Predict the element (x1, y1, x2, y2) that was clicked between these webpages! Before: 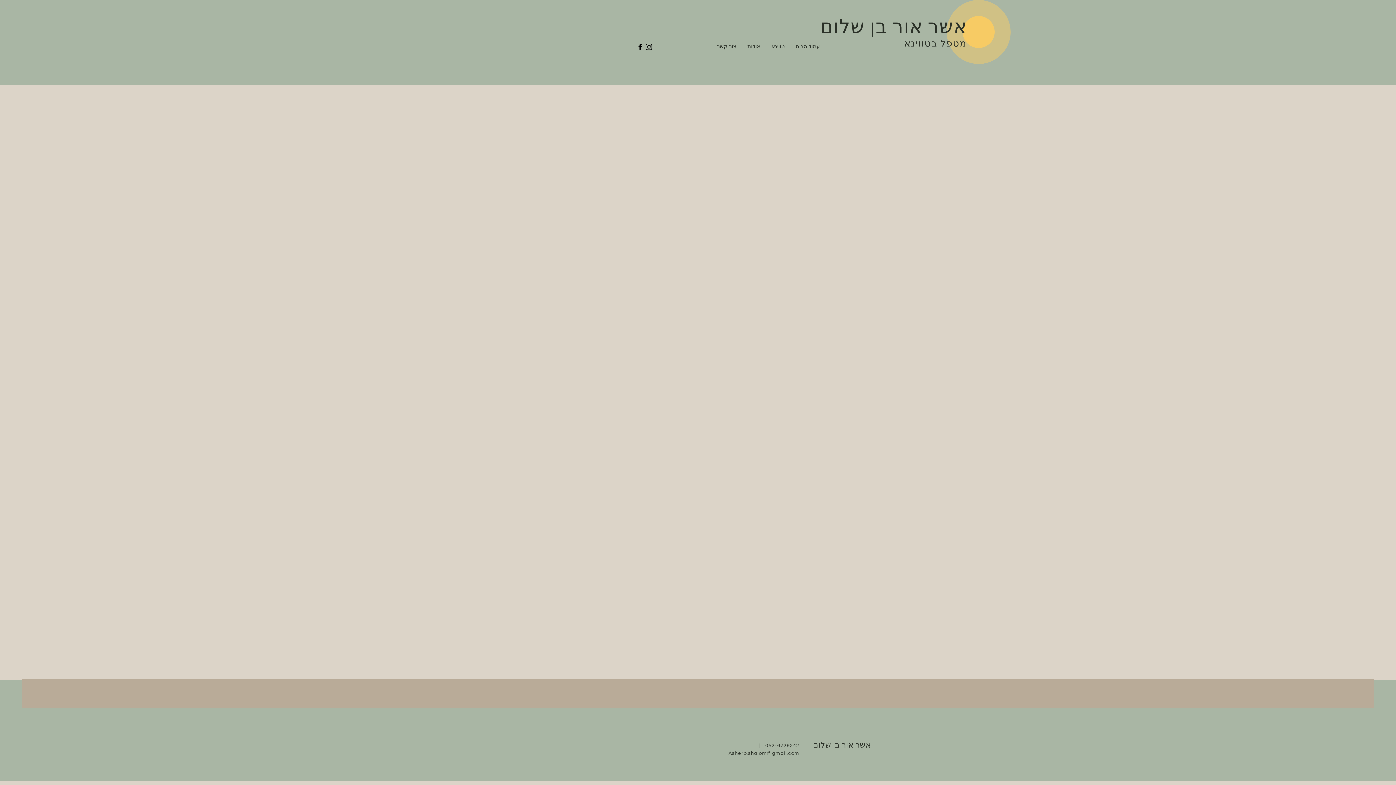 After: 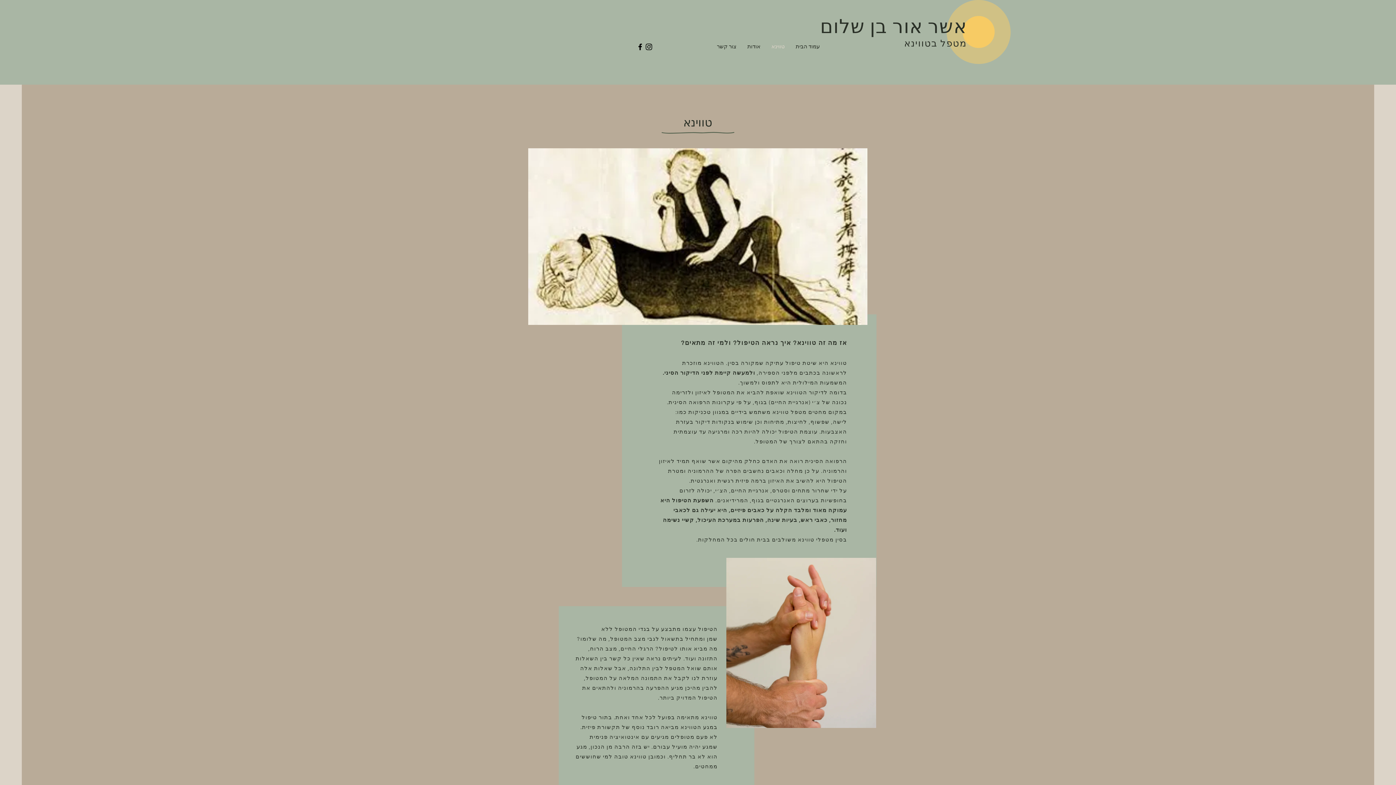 Action: label: טווינא bbox: (766, 37, 790, 56)